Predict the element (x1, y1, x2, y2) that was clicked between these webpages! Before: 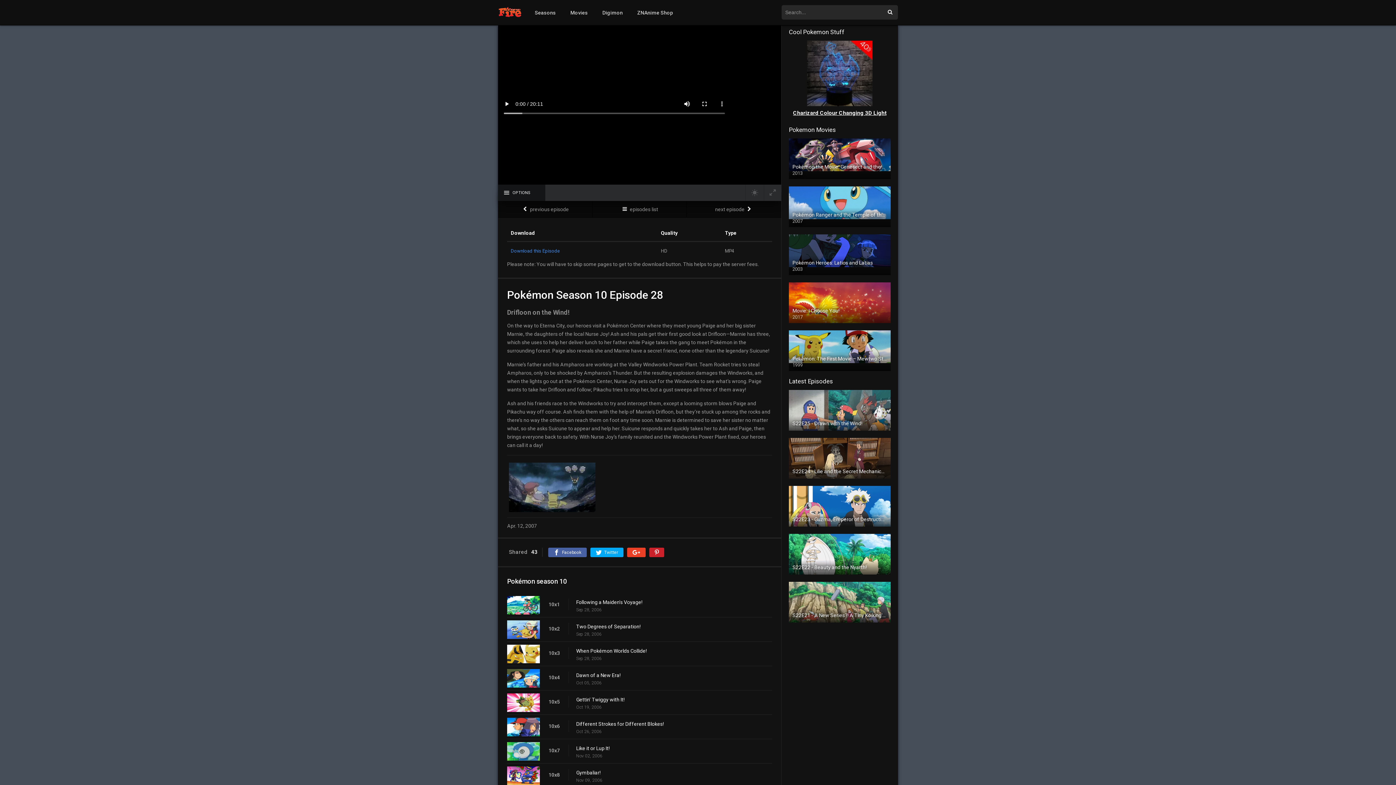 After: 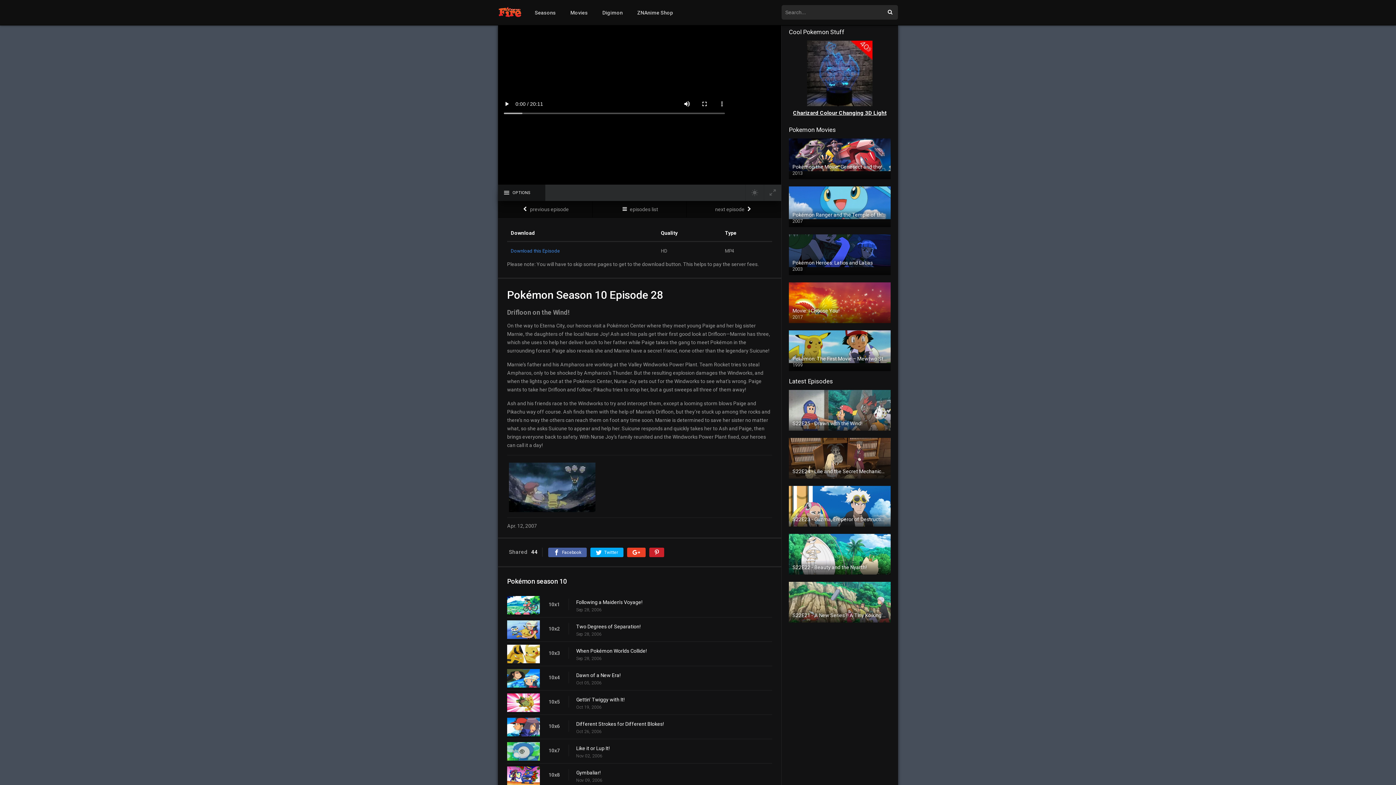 Action: label: Twitter bbox: (590, 548, 623, 557)